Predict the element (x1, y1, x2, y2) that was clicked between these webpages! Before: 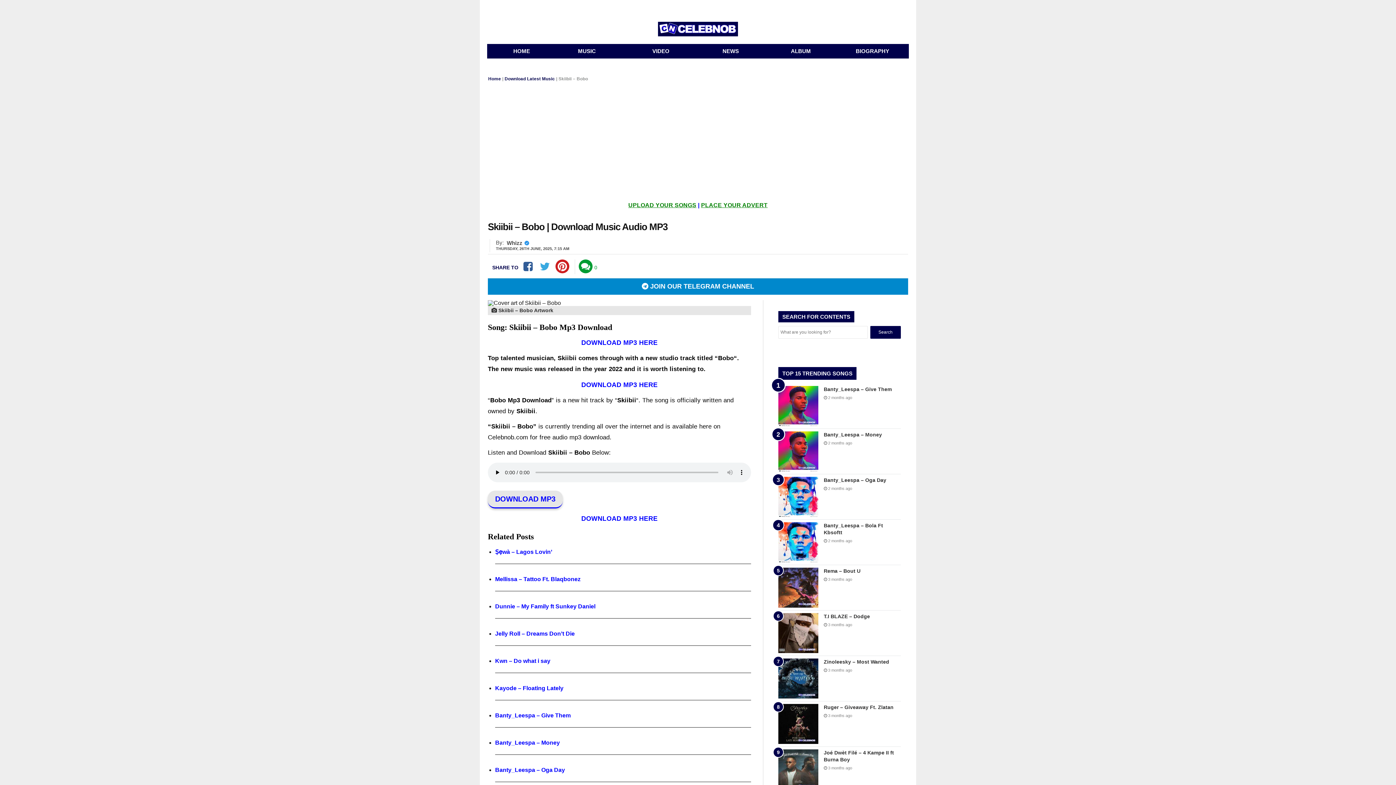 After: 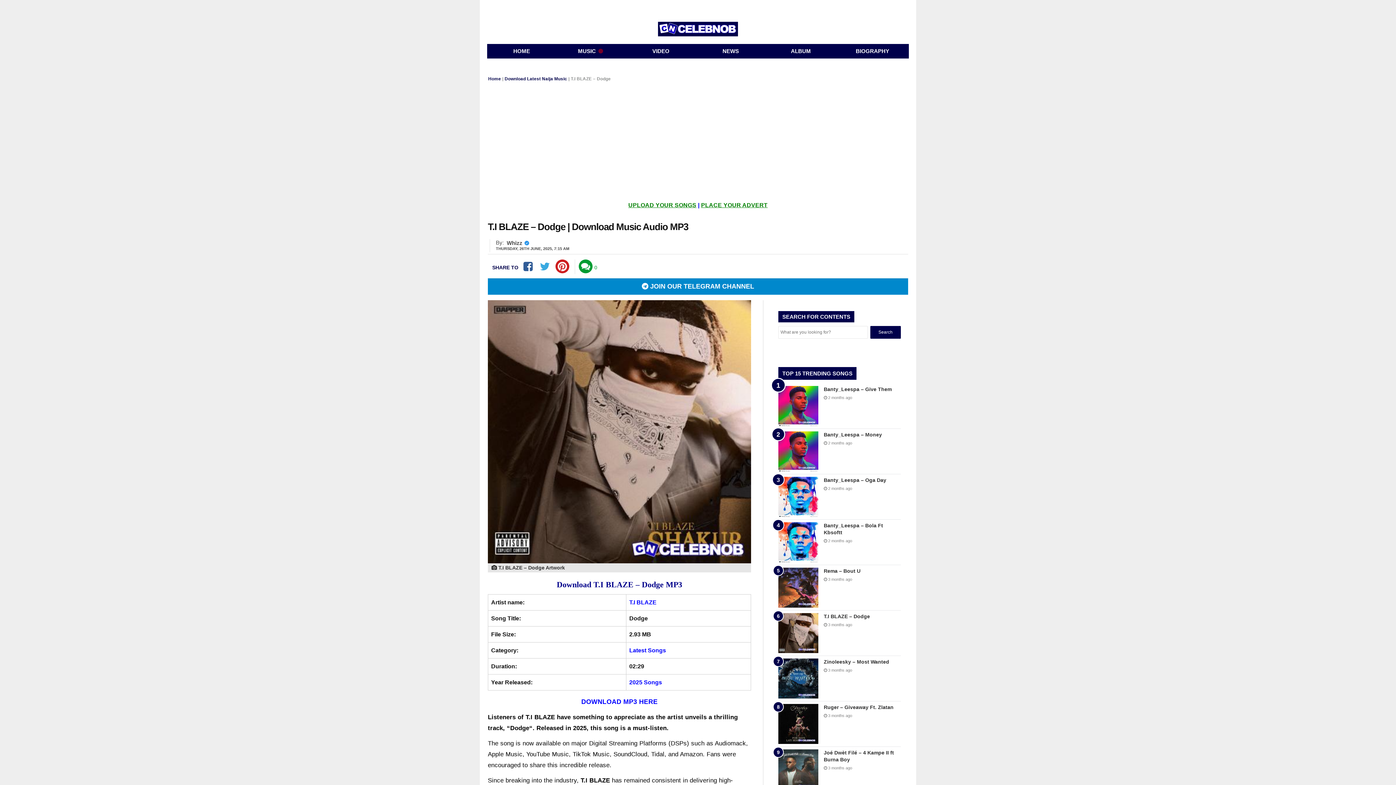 Action: bbox: (778, 613, 818, 653)